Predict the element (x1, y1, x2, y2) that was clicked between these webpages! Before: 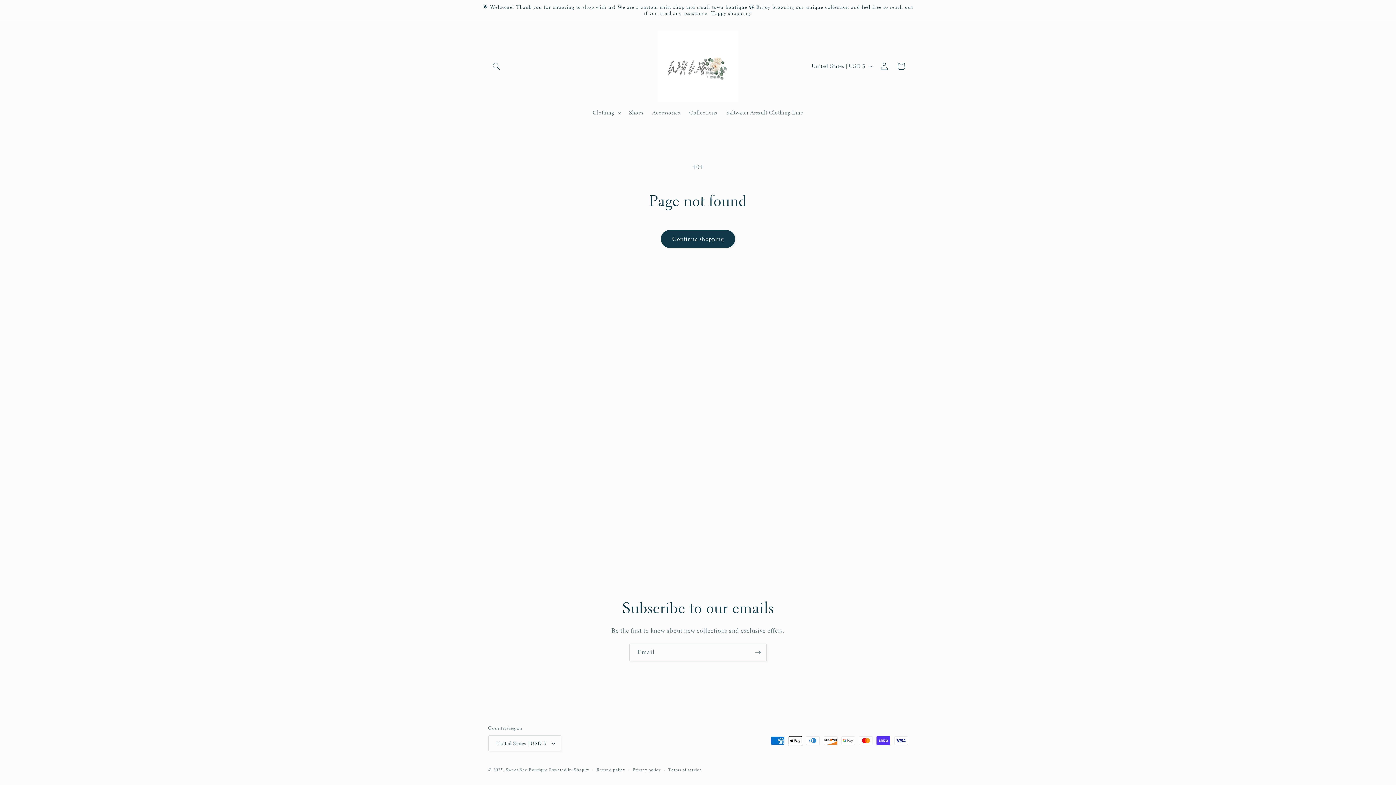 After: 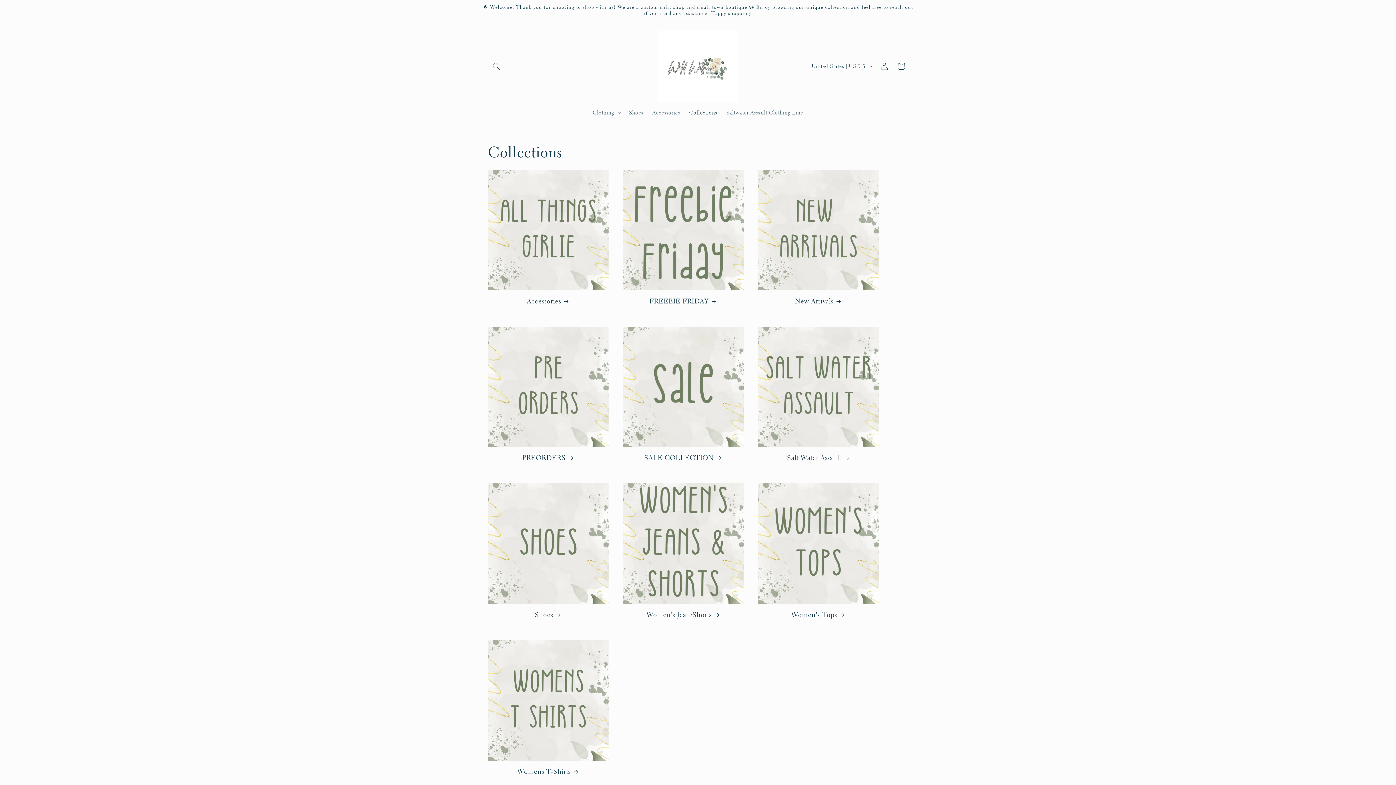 Action: bbox: (684, 104, 721, 120) label: Collections